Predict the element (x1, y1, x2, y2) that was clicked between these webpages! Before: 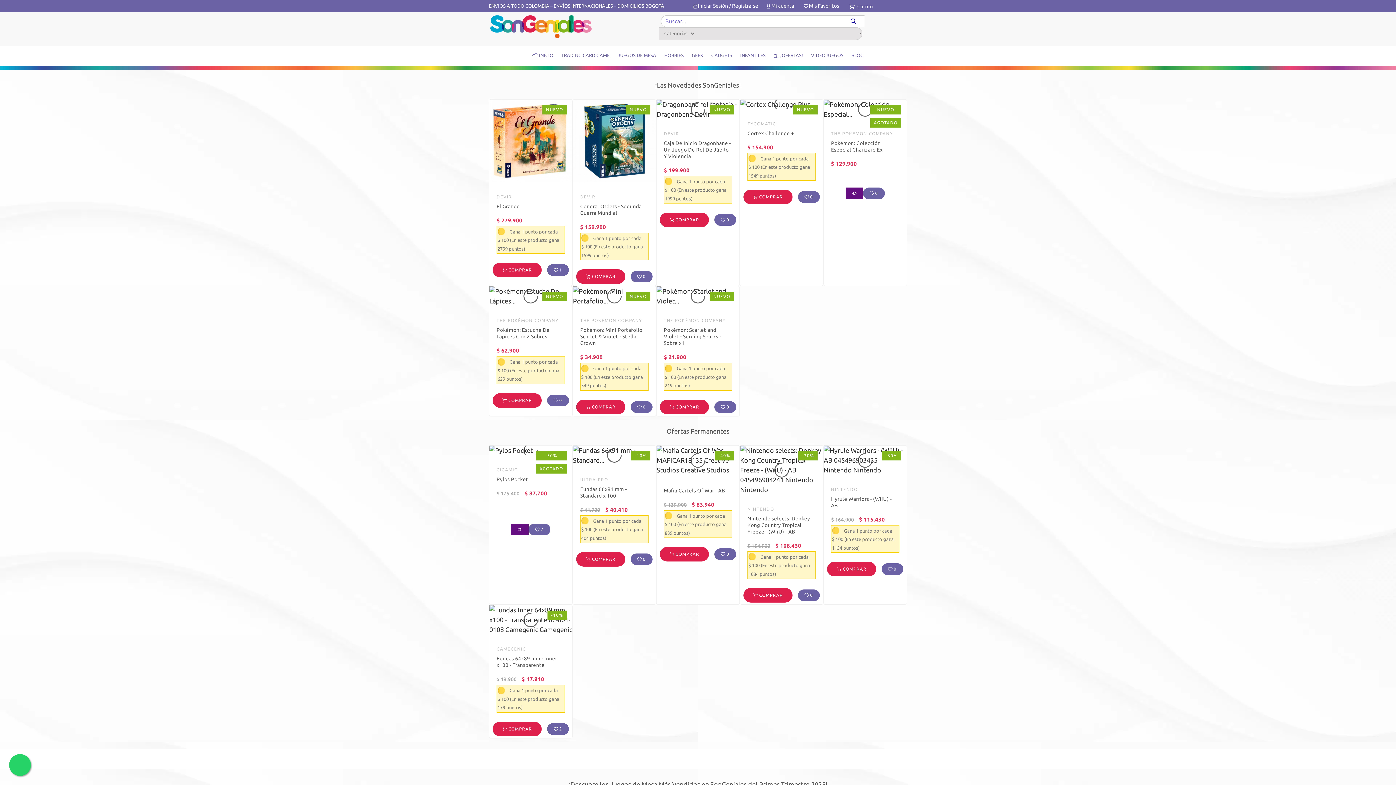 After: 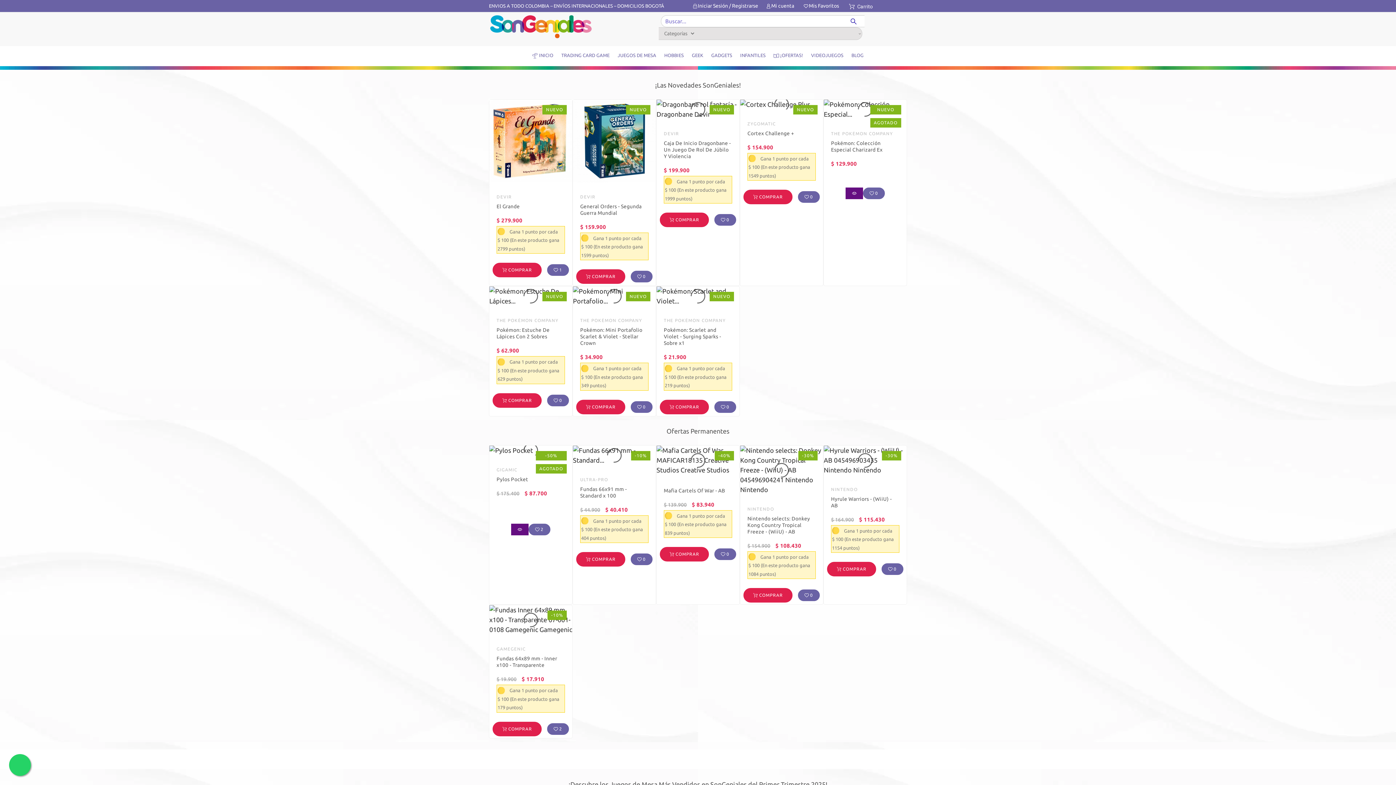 Action: label: Añadir a favoritos bbox: (547, 723, 568, 735)